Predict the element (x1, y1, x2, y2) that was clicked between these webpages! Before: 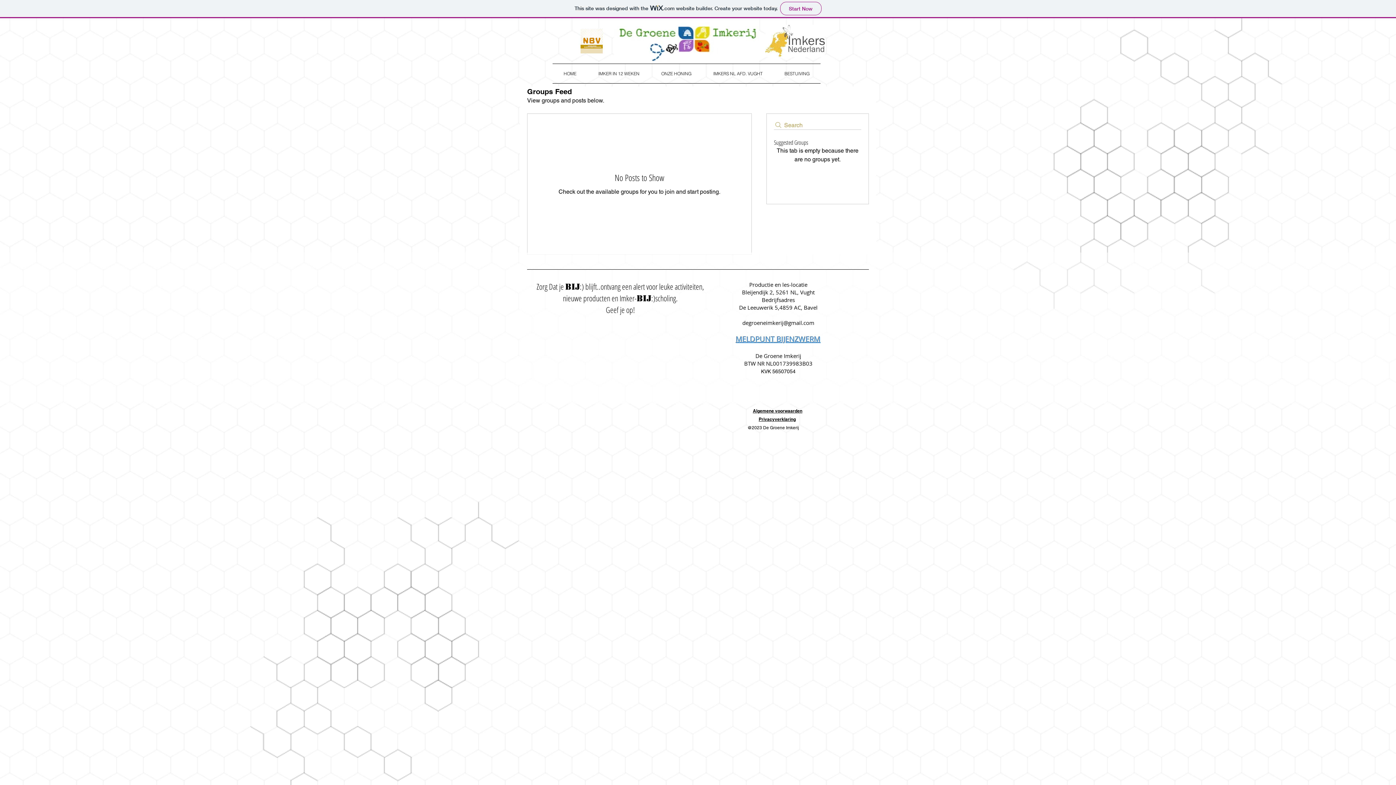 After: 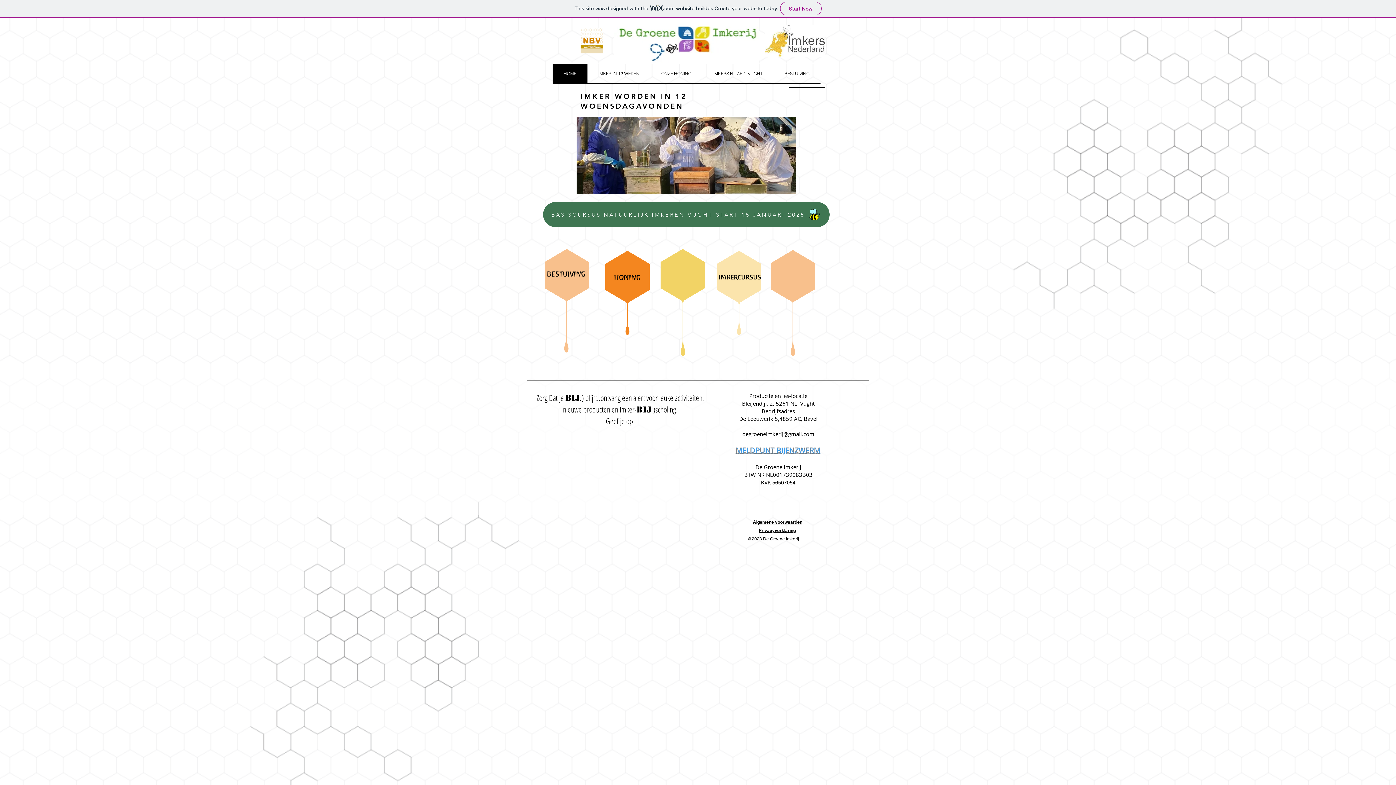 Action: bbox: (552, 64, 587, 83) label: HOME